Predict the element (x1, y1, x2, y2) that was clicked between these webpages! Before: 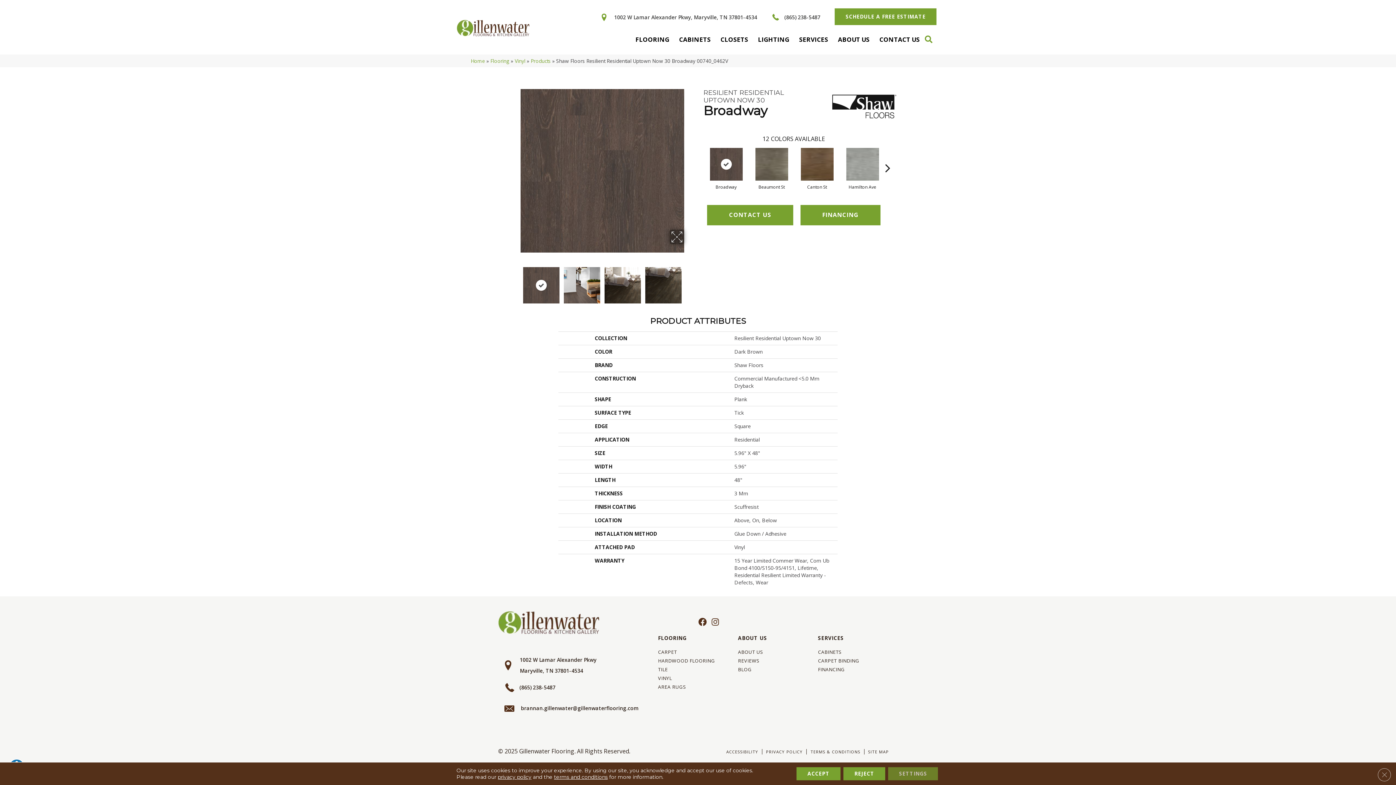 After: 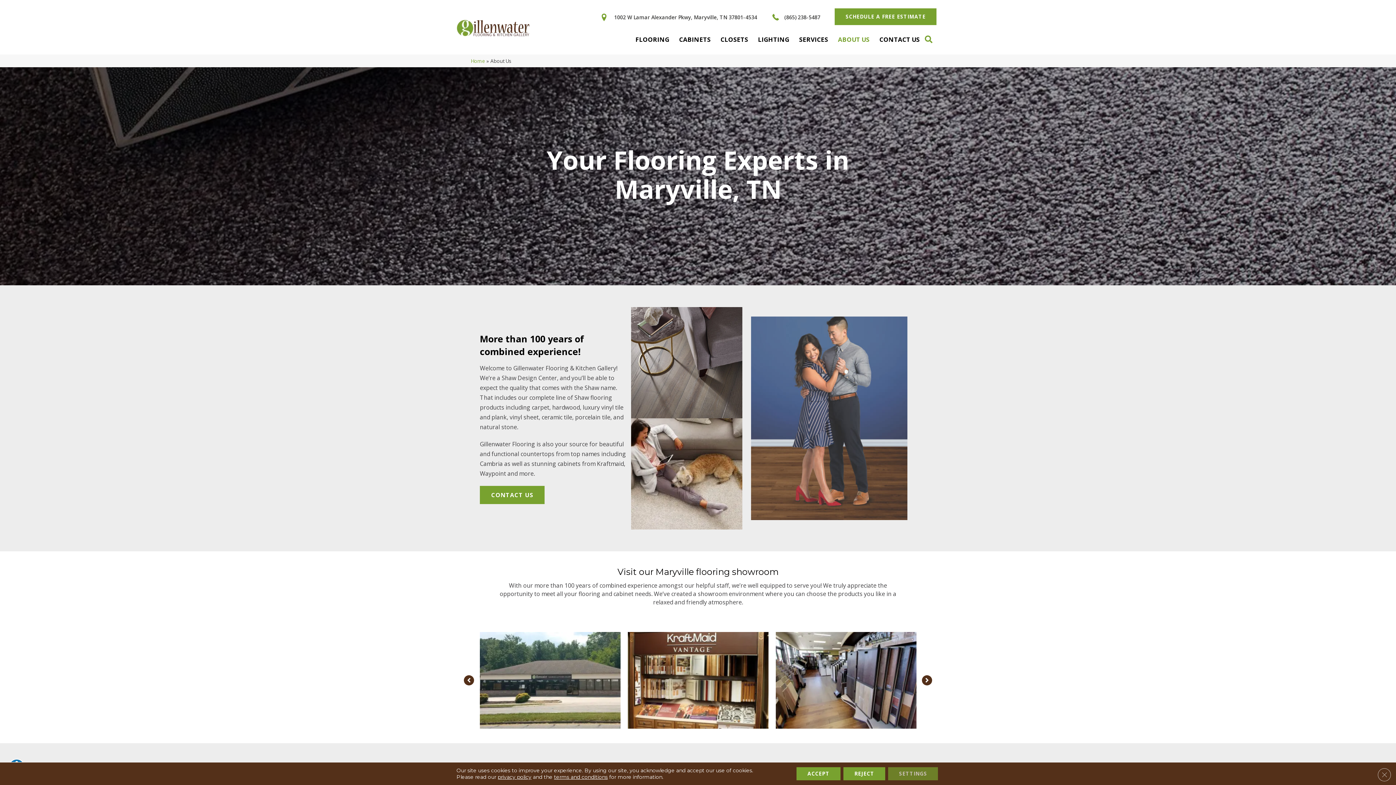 Action: label: ABOUT US bbox: (738, 634, 767, 641)